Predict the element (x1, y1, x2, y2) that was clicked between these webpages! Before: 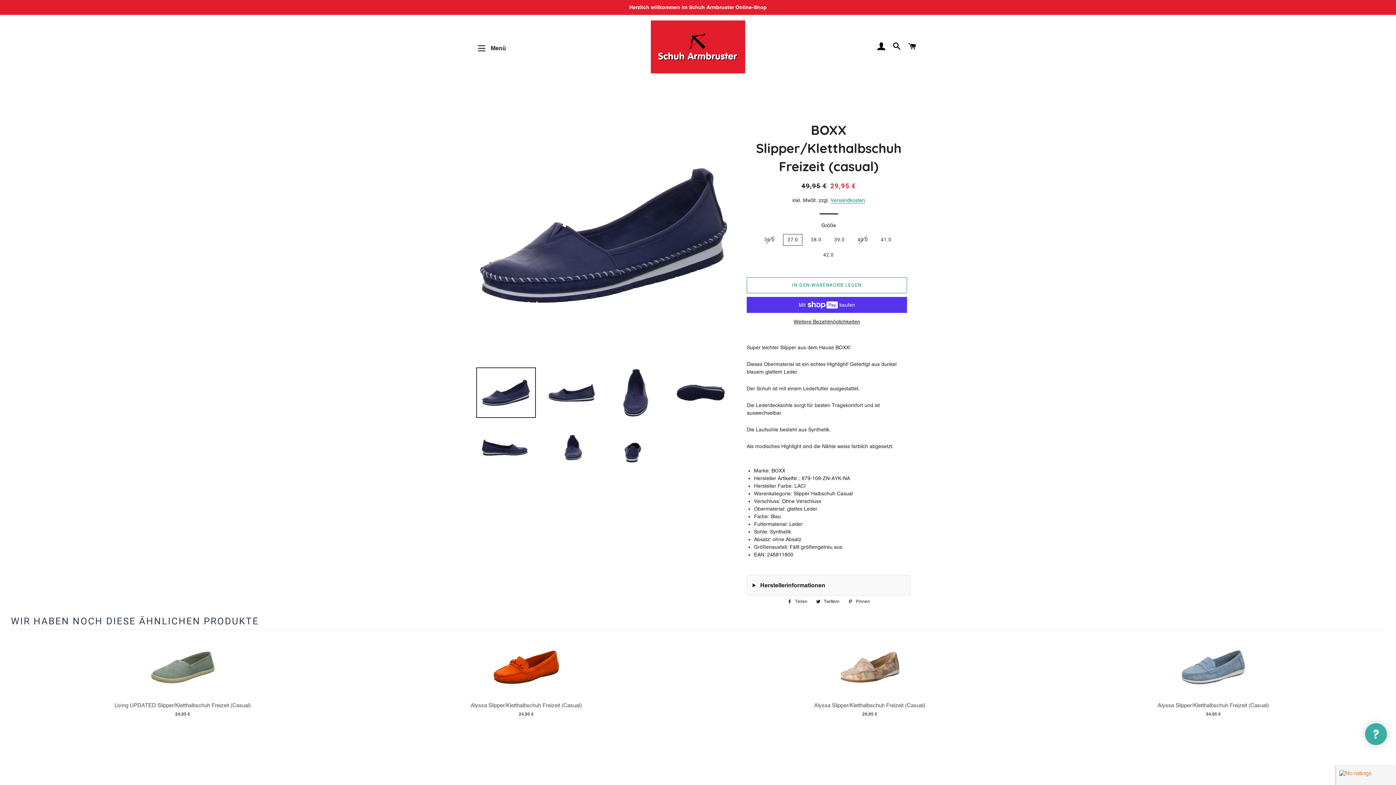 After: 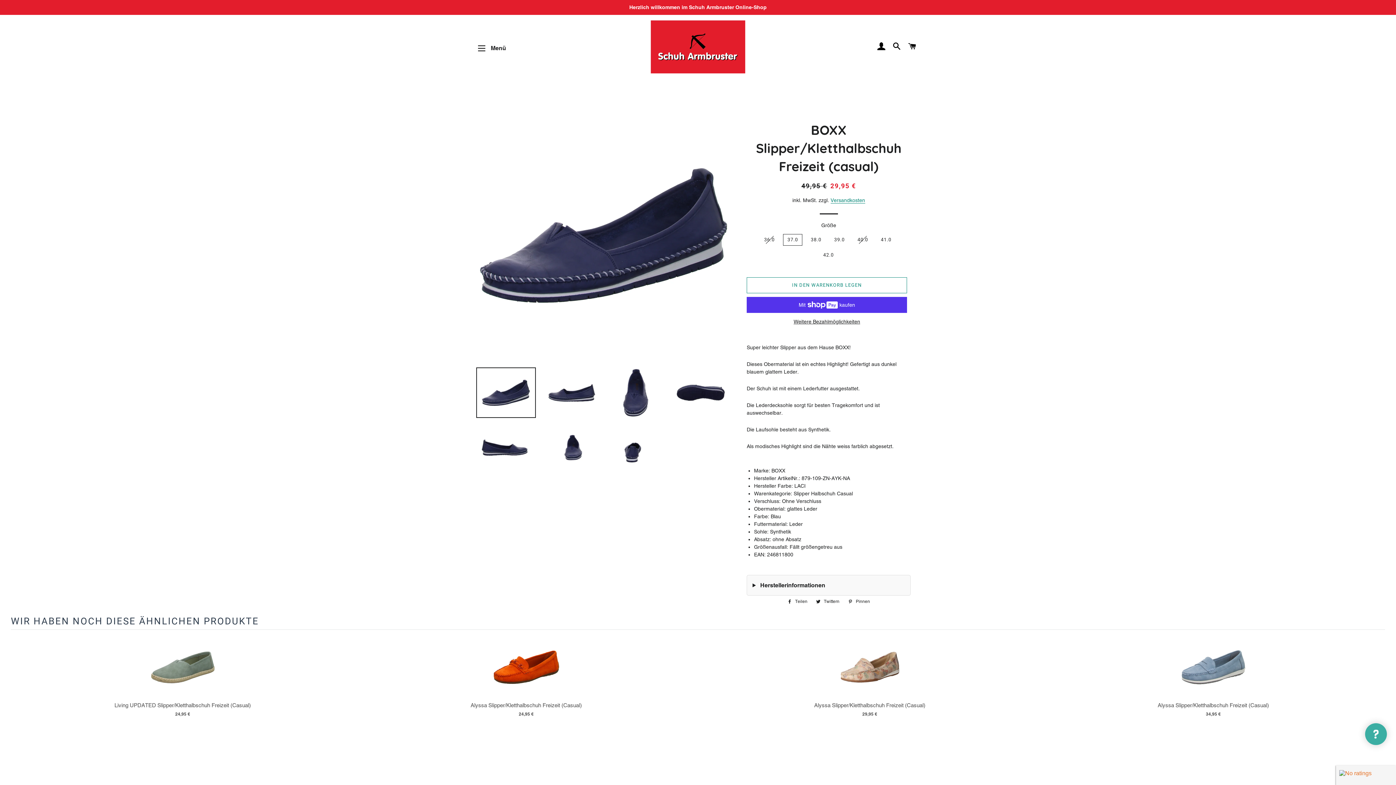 Action: label:  Teilen
Auf Facebook teilen bbox: (784, 597, 811, 605)